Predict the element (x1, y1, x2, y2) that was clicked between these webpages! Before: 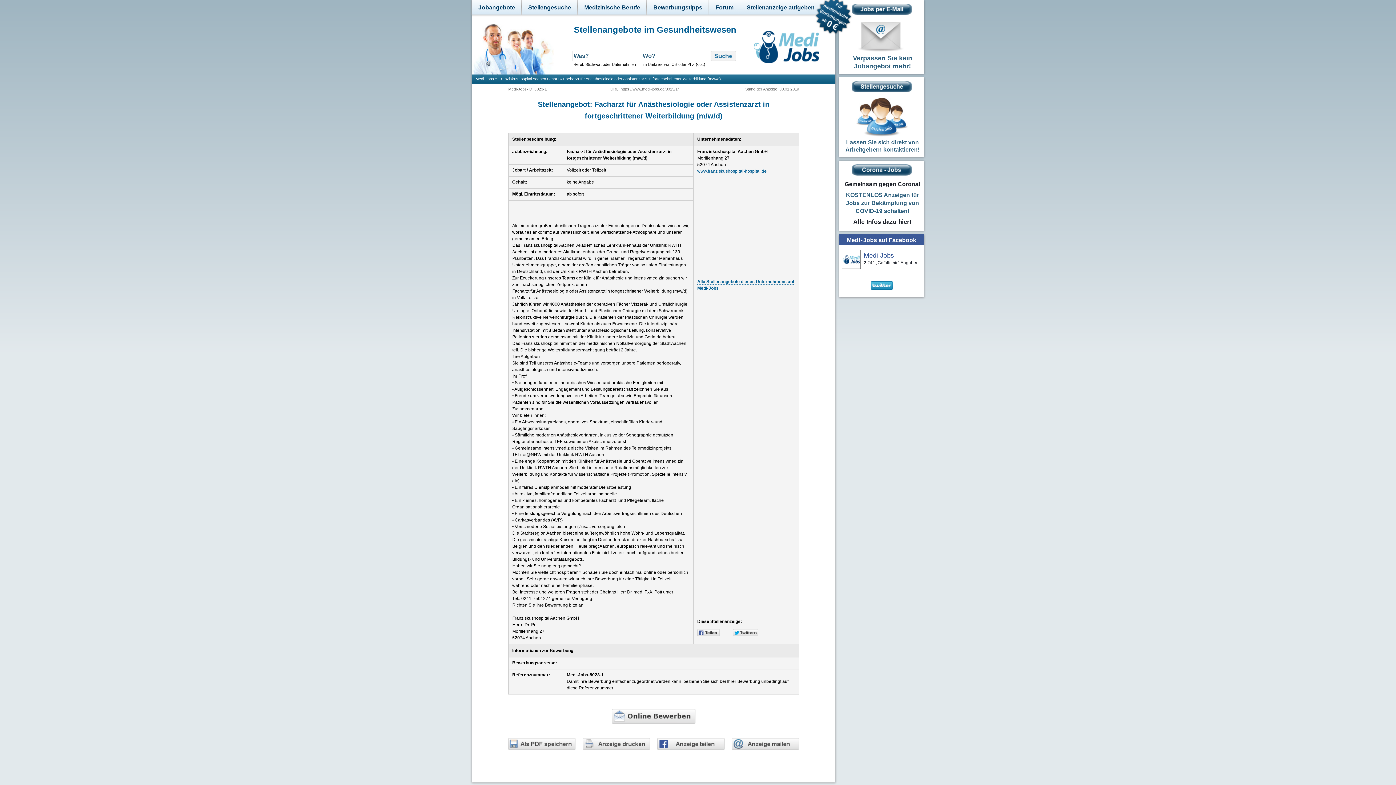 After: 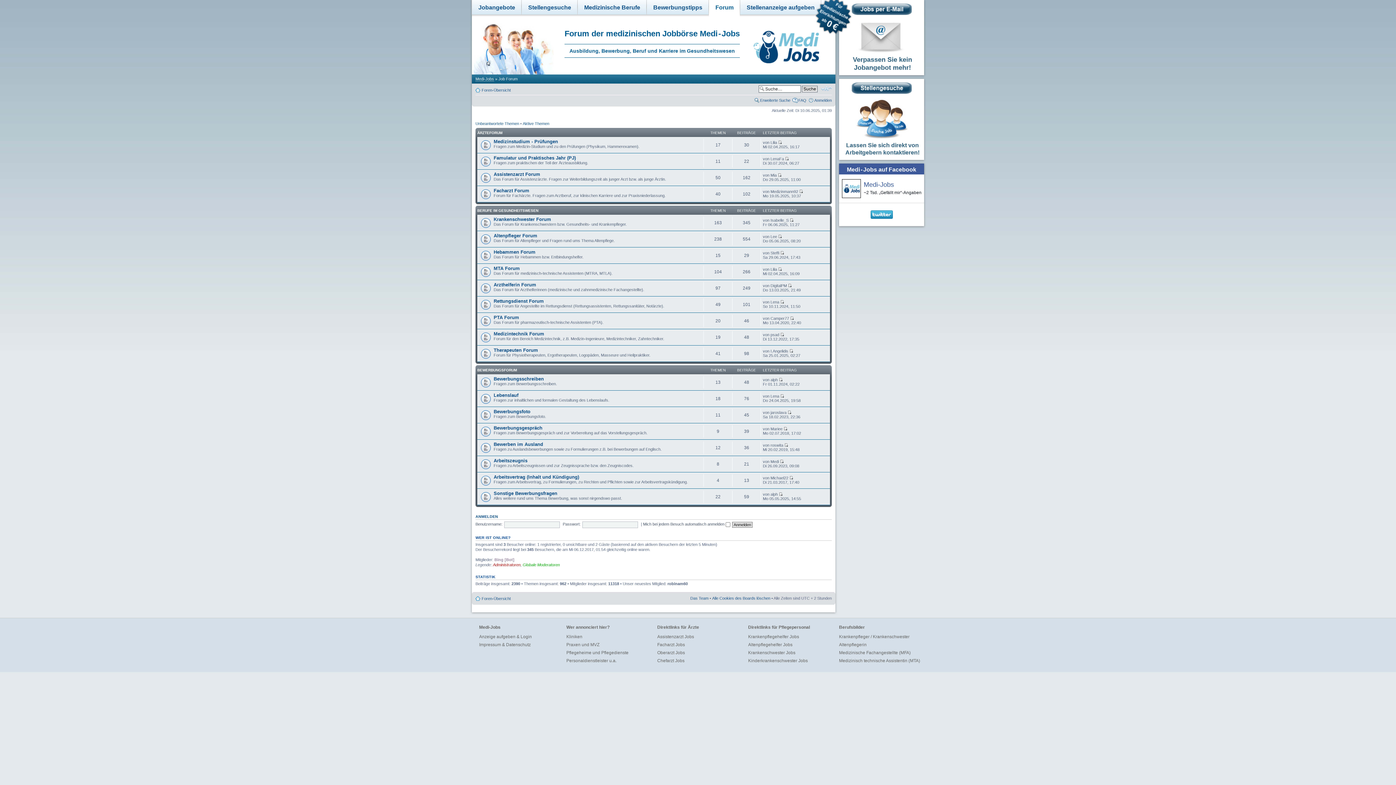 Action: bbox: (709, 0, 740, 14) label: Forum